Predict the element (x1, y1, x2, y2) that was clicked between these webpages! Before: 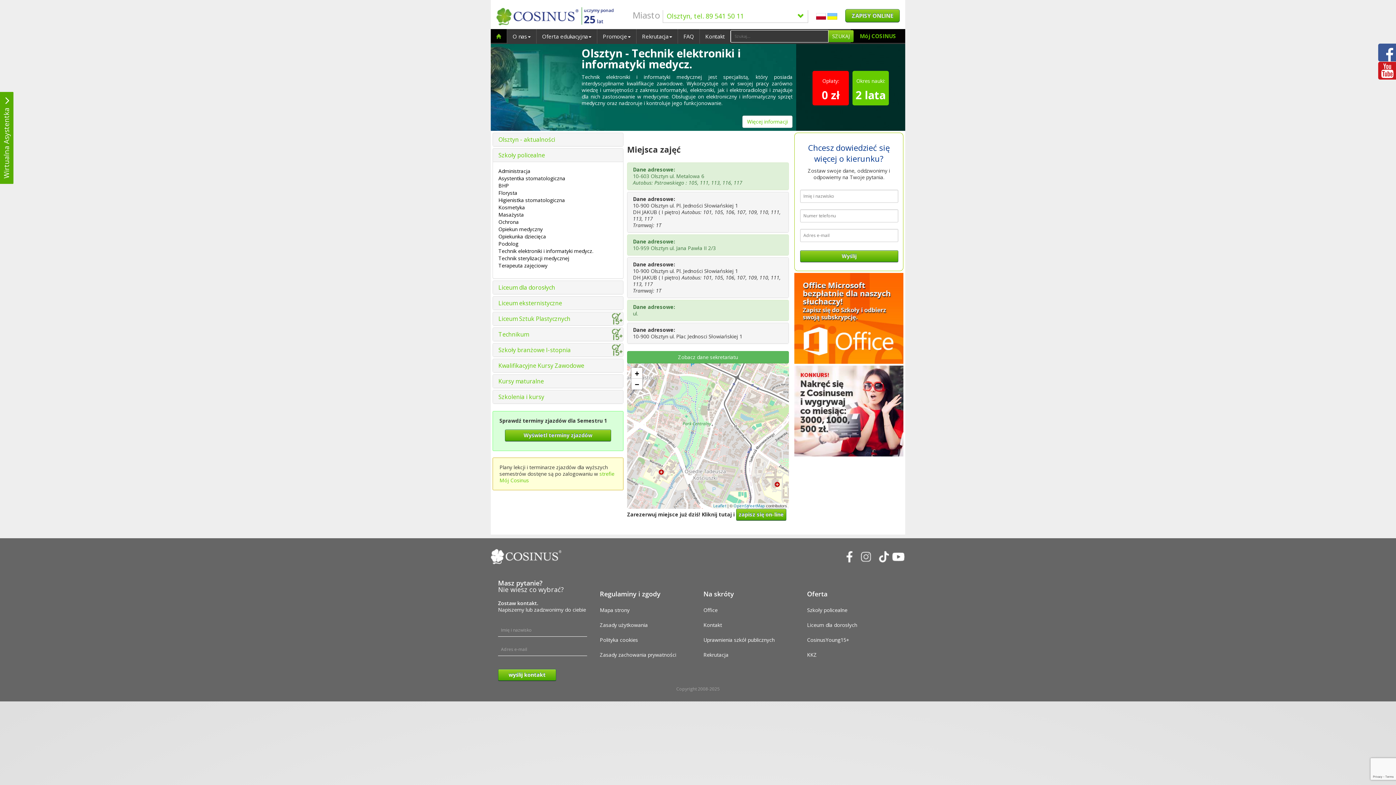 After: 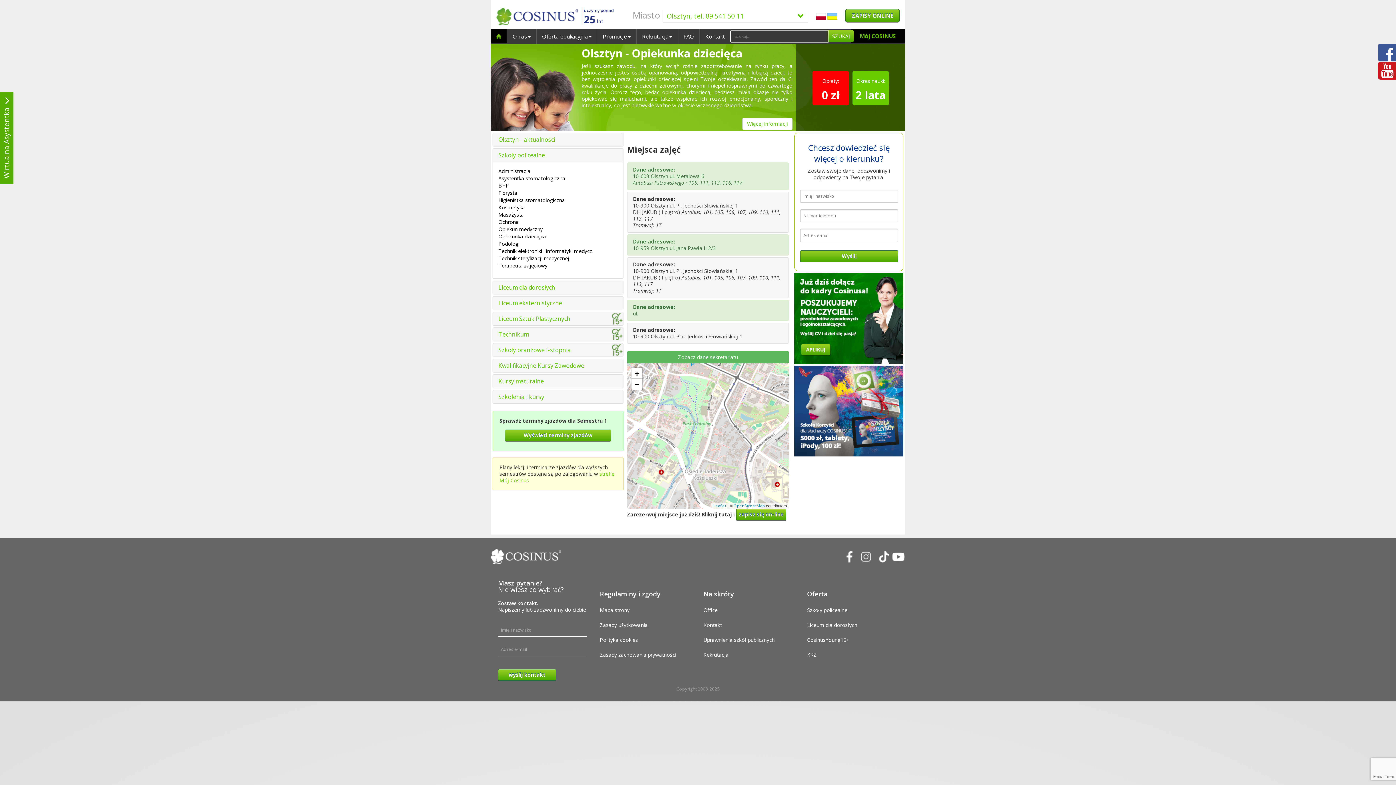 Action: label: Opiekunka dziecięca bbox: (498, 233, 546, 240)